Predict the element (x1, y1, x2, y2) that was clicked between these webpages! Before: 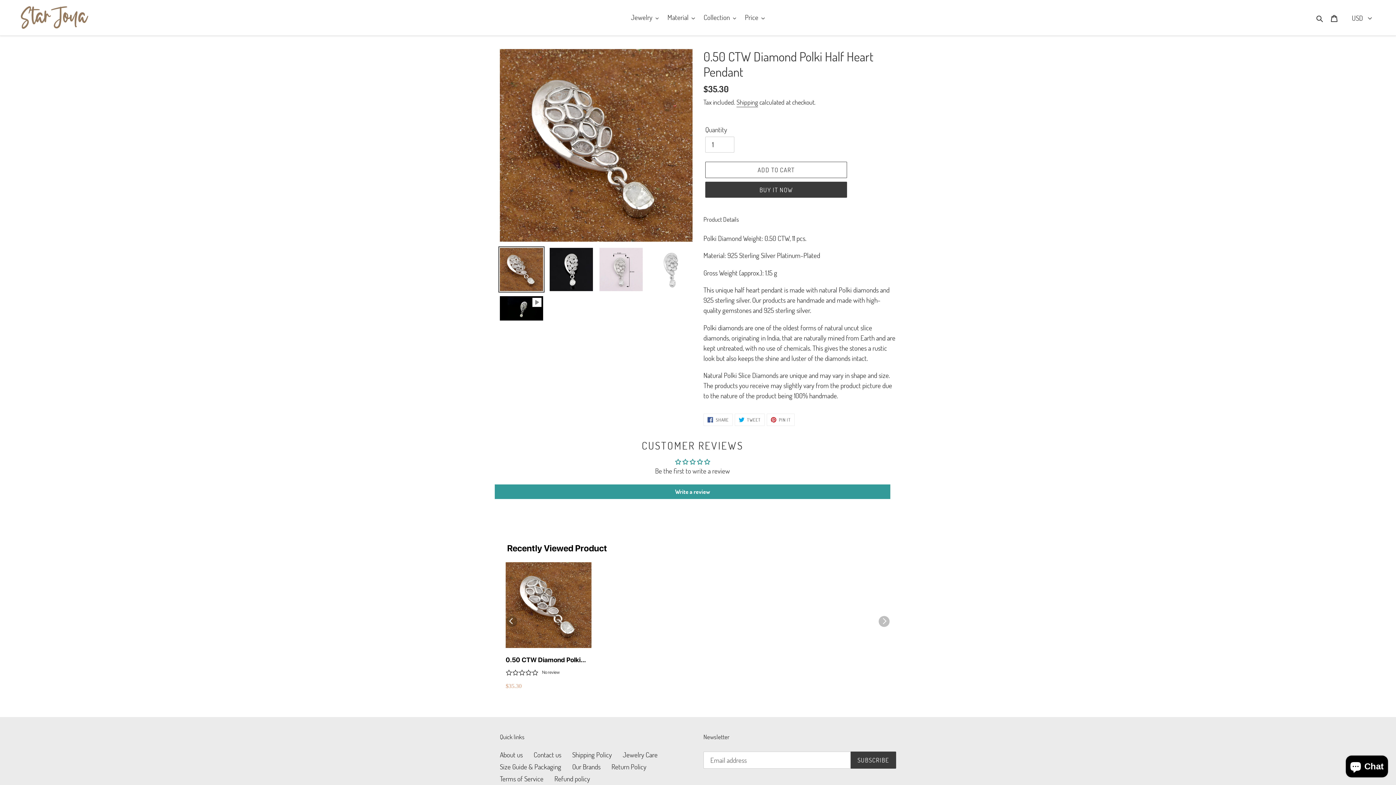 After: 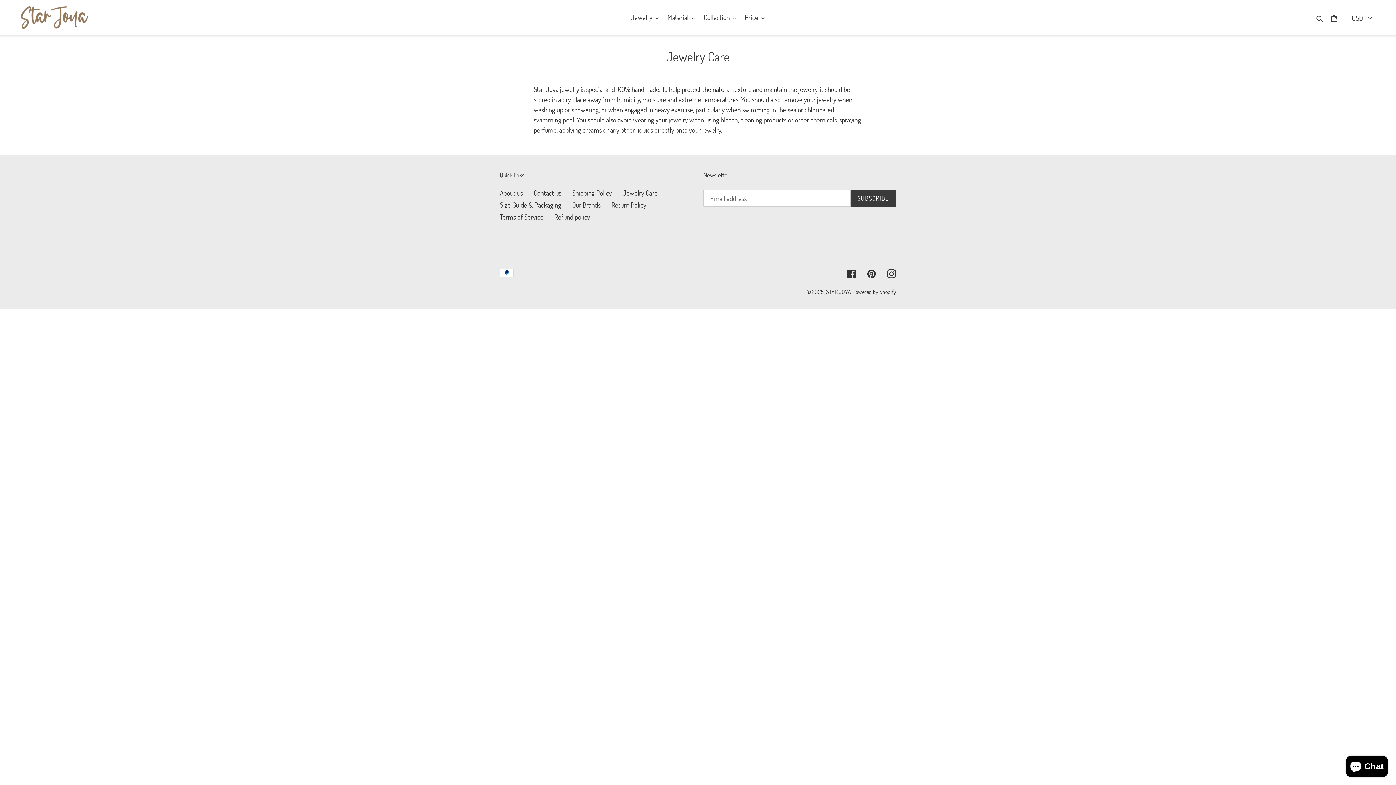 Action: label: Jewelry Care bbox: (622, 742, 657, 751)